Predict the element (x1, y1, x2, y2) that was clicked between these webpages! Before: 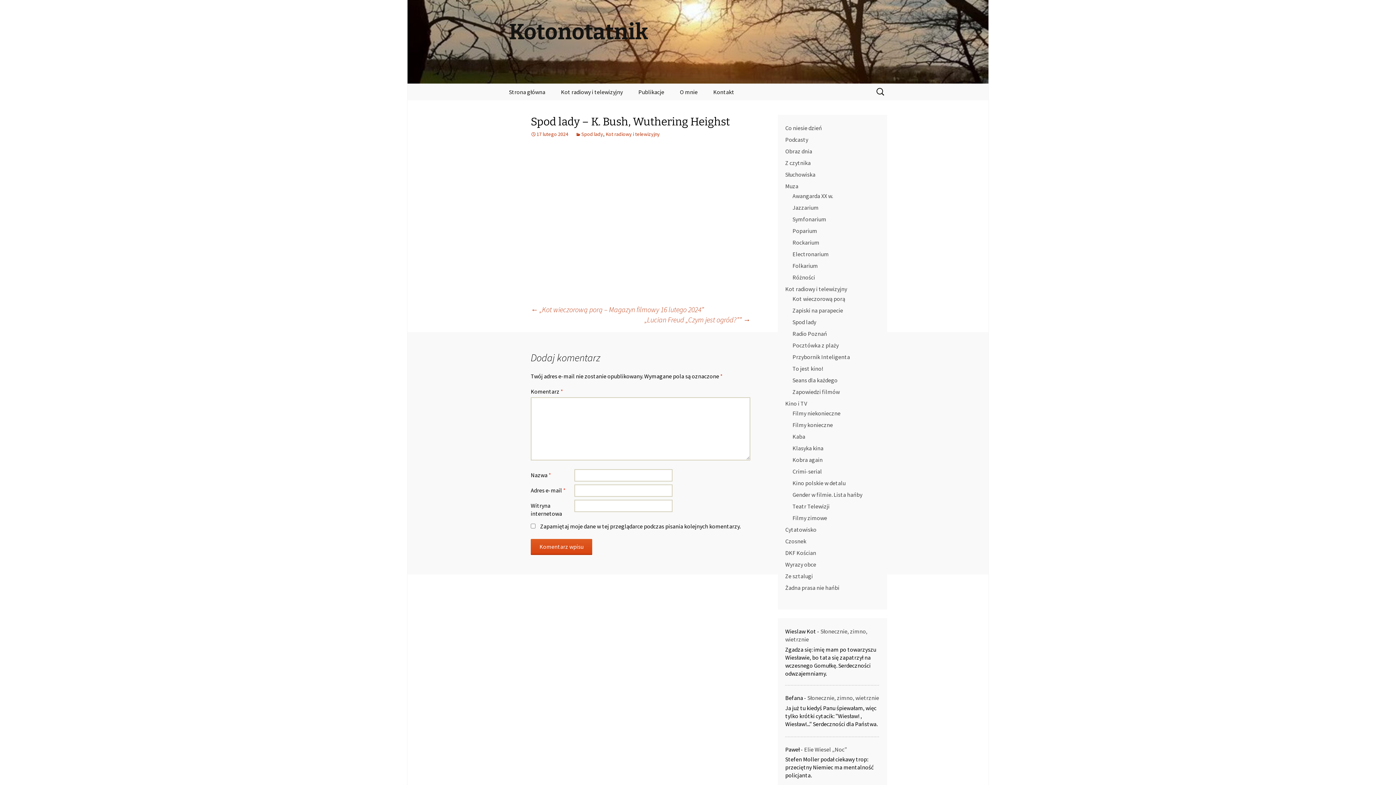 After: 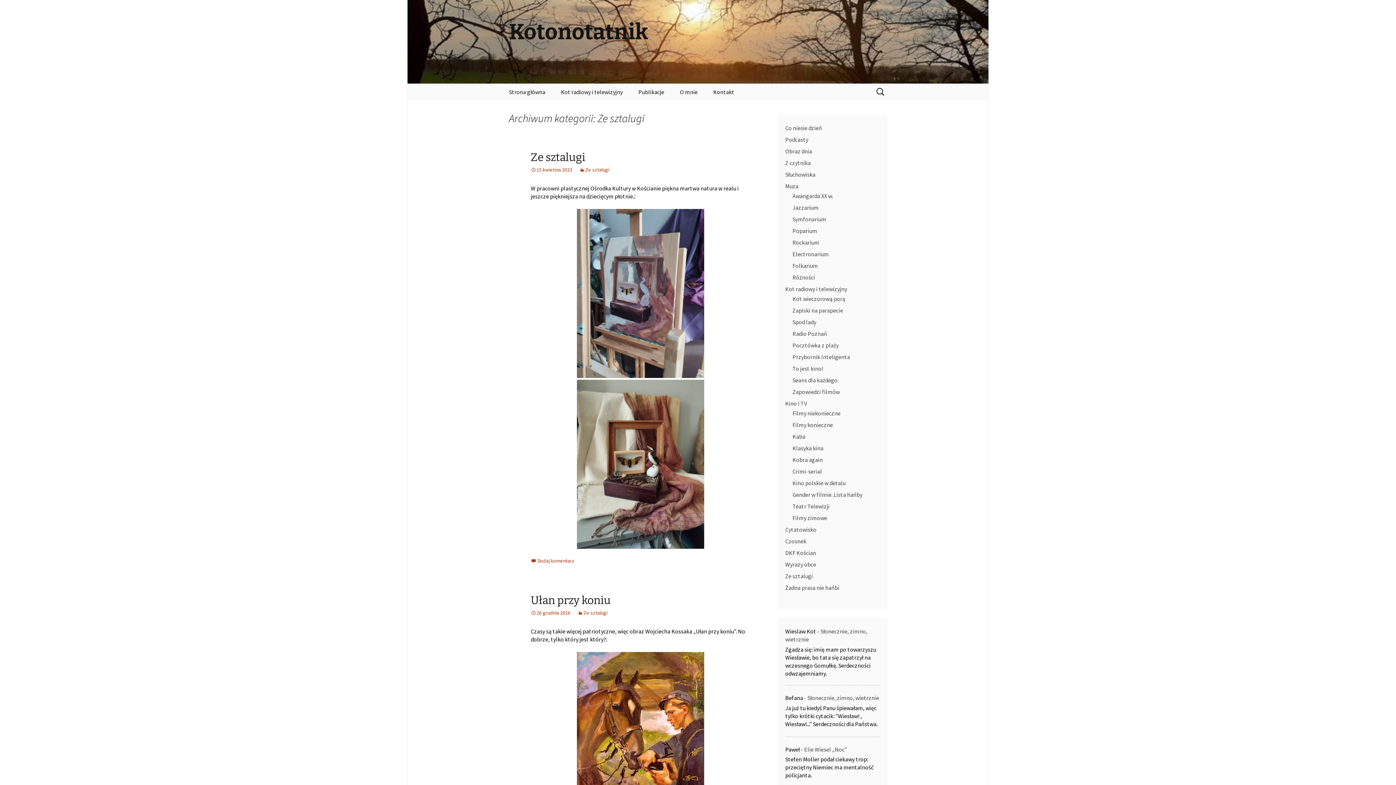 Action: bbox: (785, 572, 813, 580) label: Ze sztalugi